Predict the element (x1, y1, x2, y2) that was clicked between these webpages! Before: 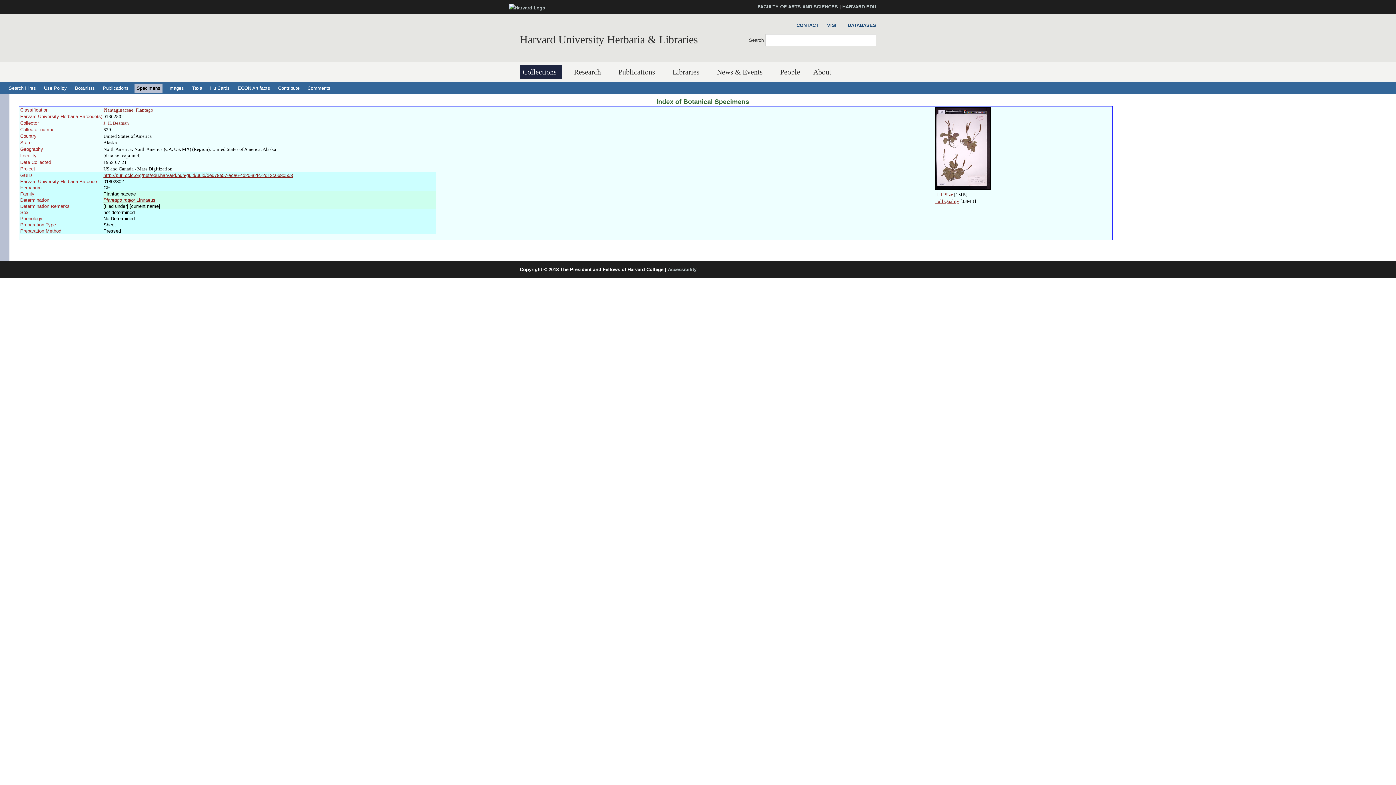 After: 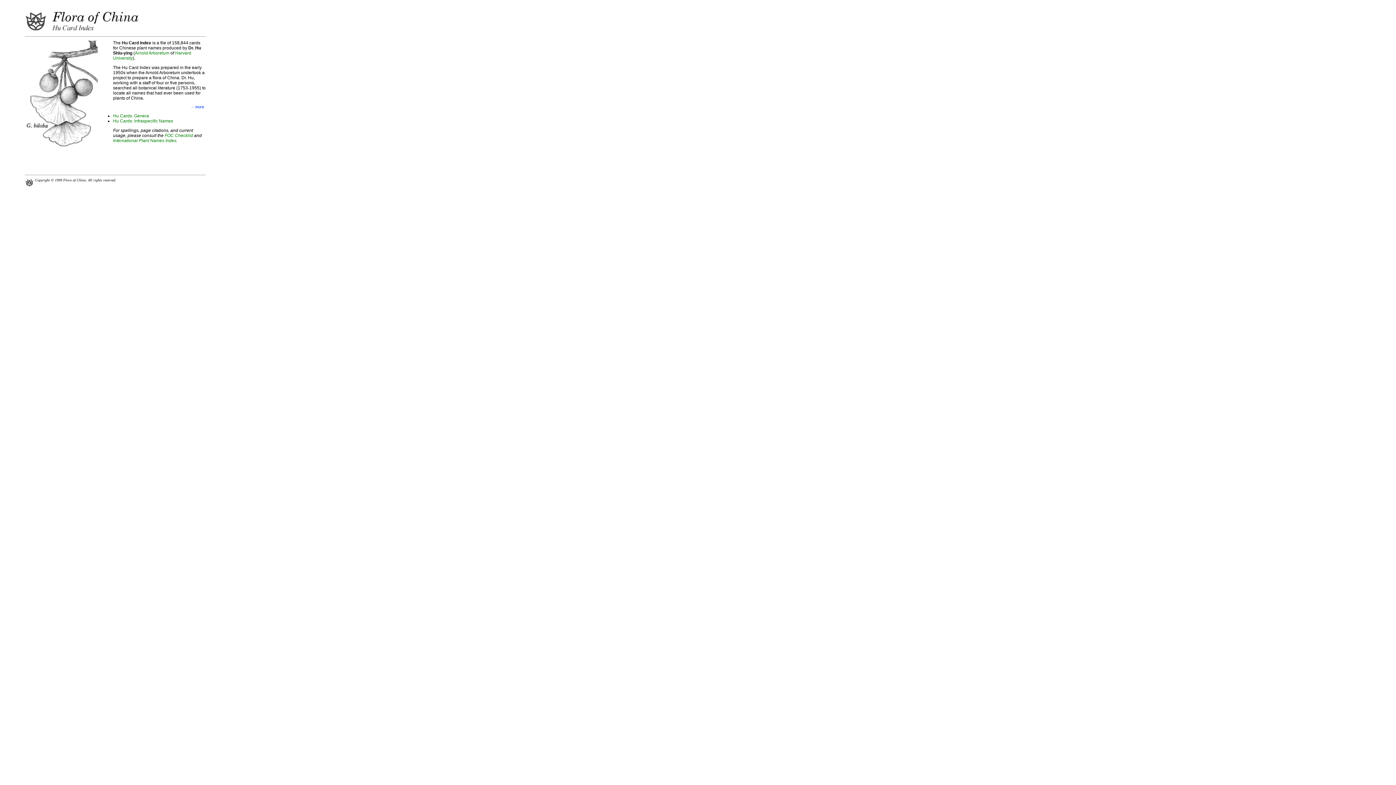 Action: bbox: (208, 83, 232, 92) label: Hu Cards